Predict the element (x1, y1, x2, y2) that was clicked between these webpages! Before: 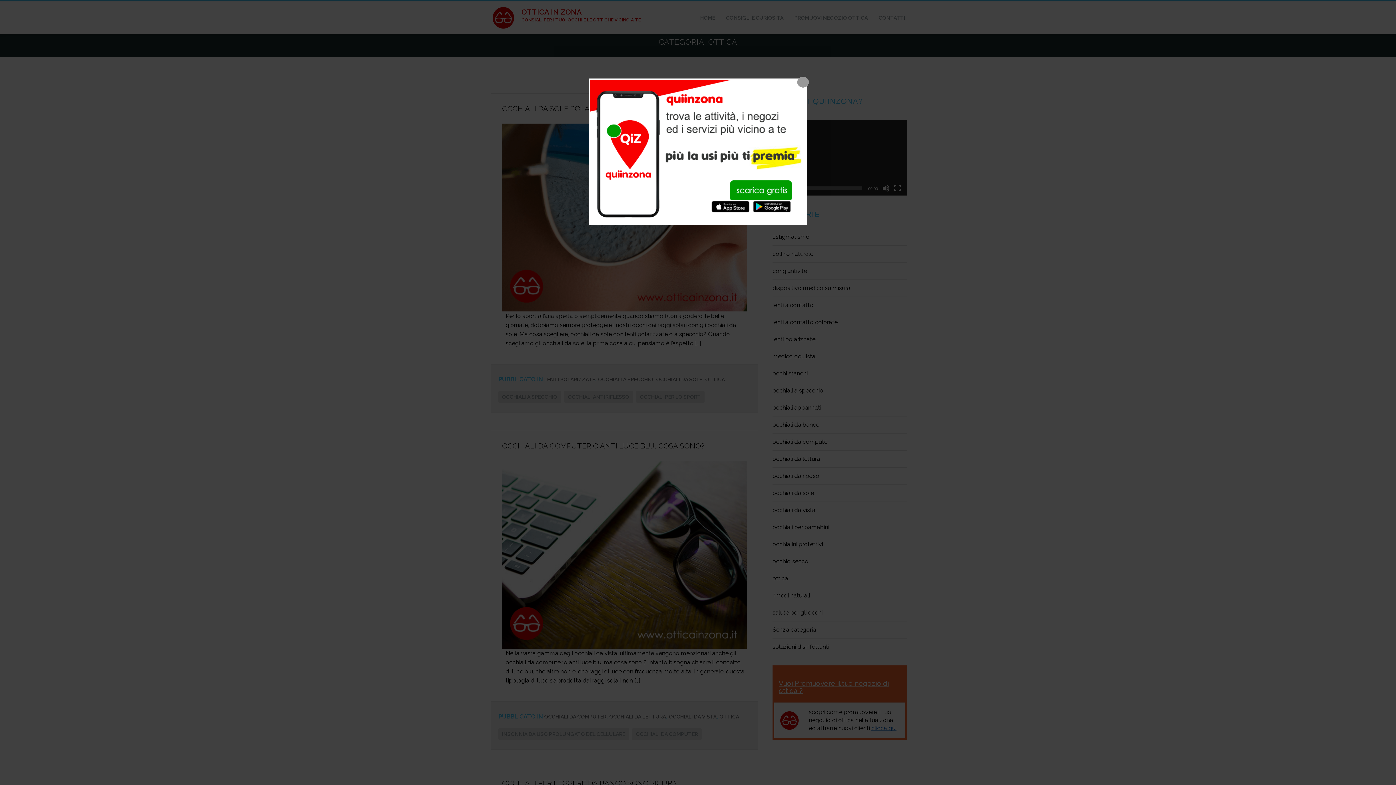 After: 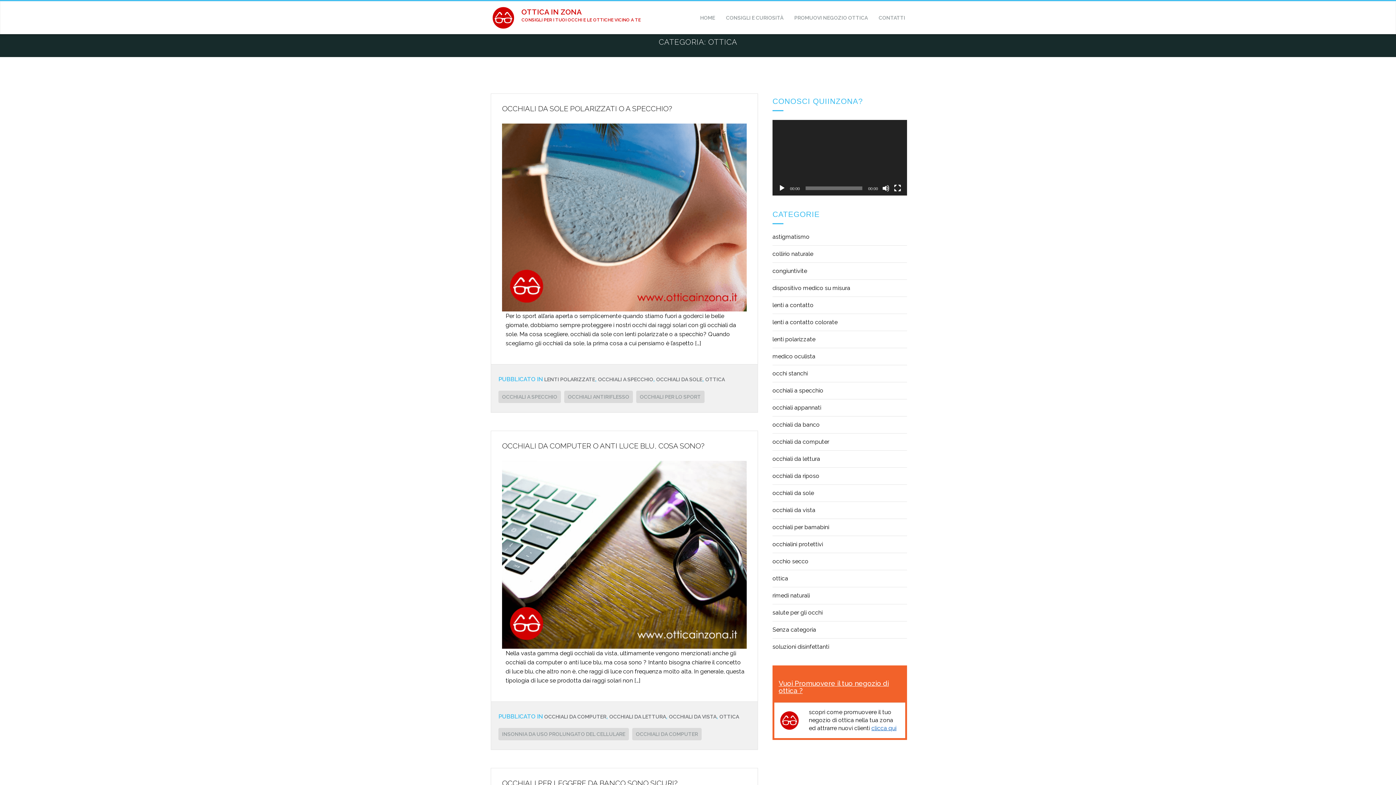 Action: label: Close popup bbox: (797, 76, 809, 87)